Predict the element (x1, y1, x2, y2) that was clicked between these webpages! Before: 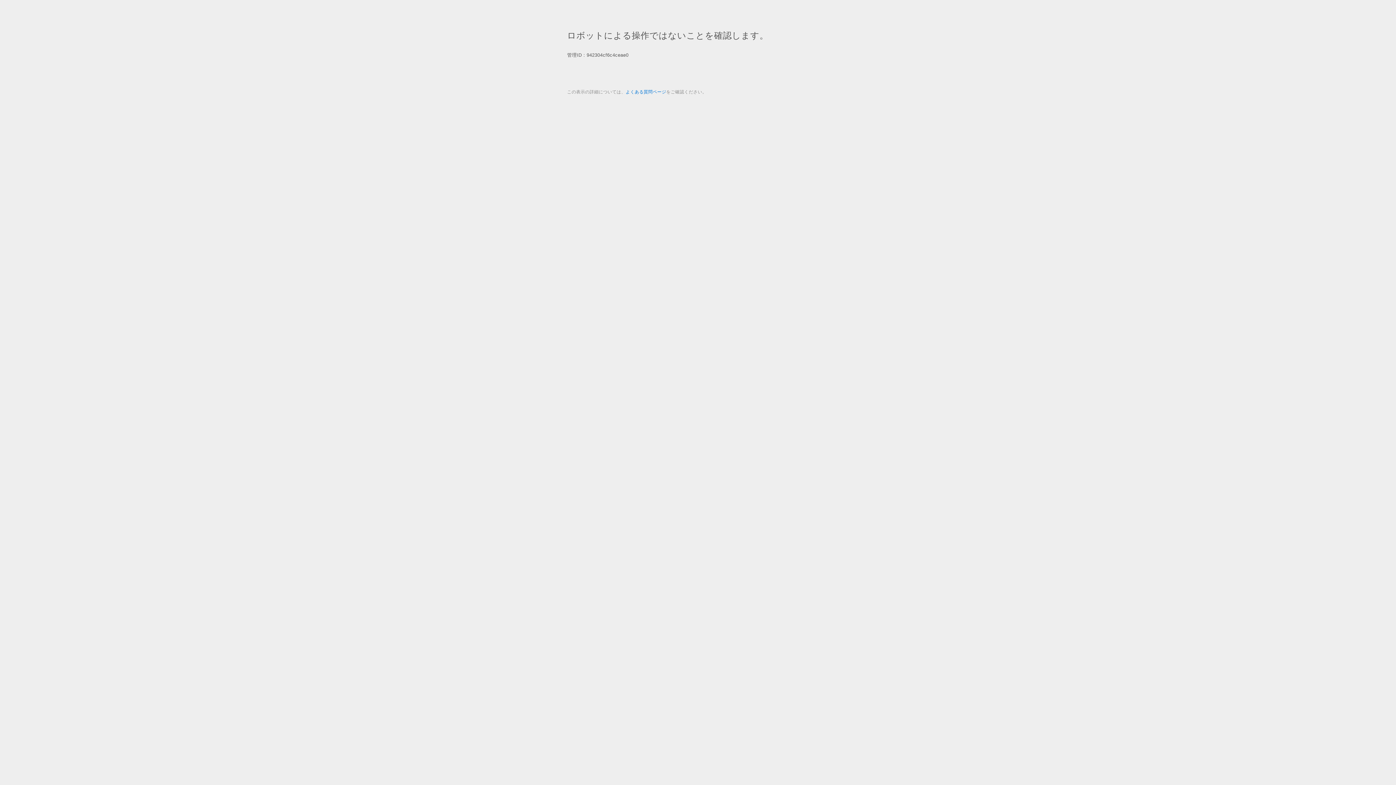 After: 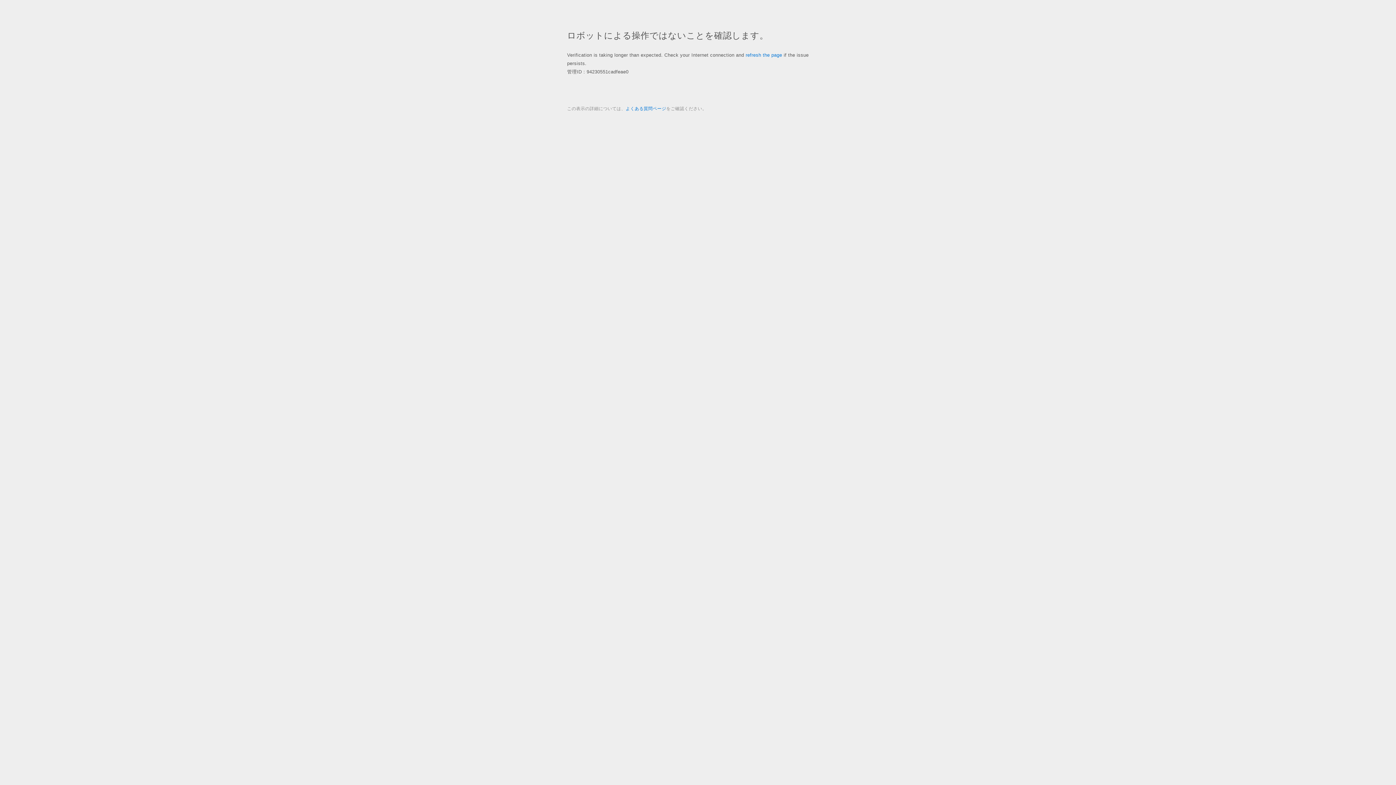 Action: bbox: (625, 89, 666, 94) label: よくある質問ページ